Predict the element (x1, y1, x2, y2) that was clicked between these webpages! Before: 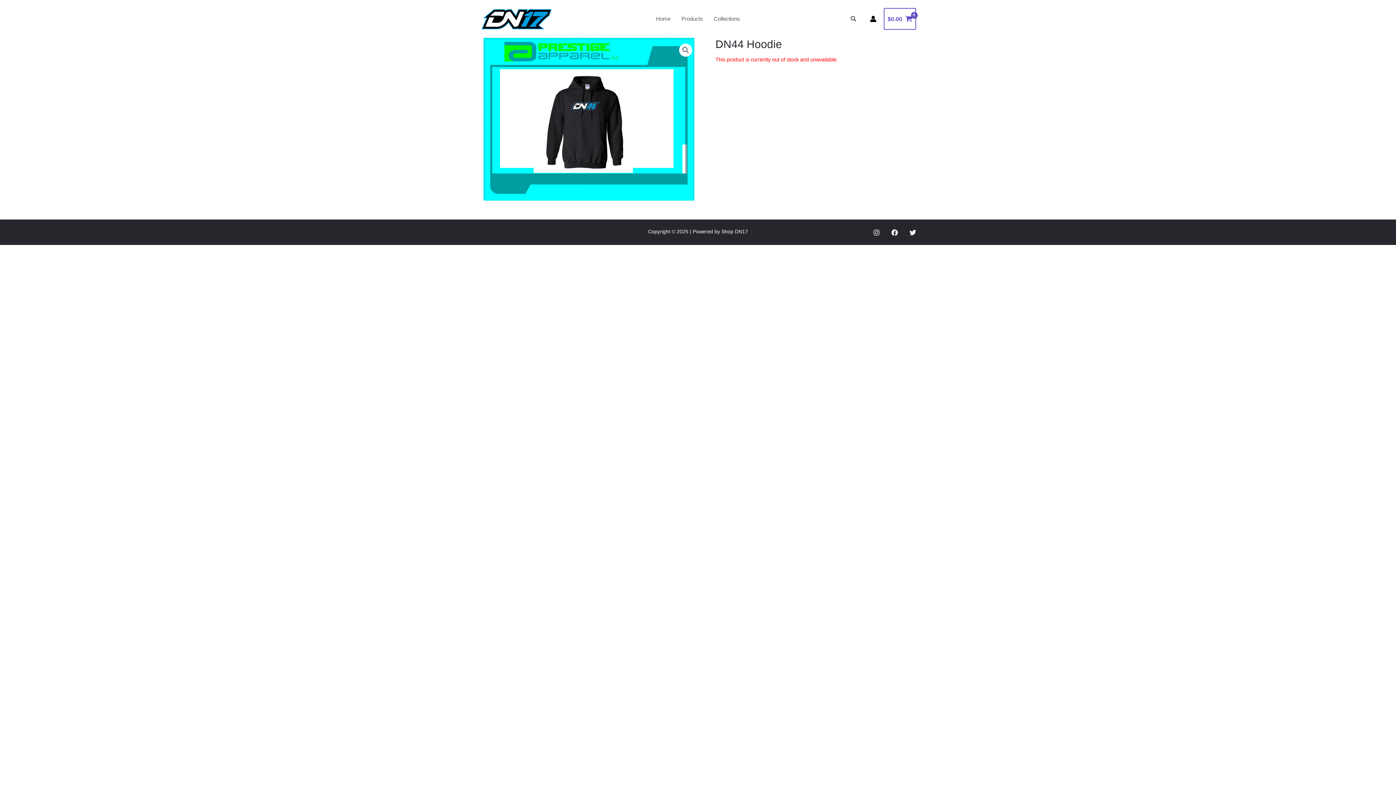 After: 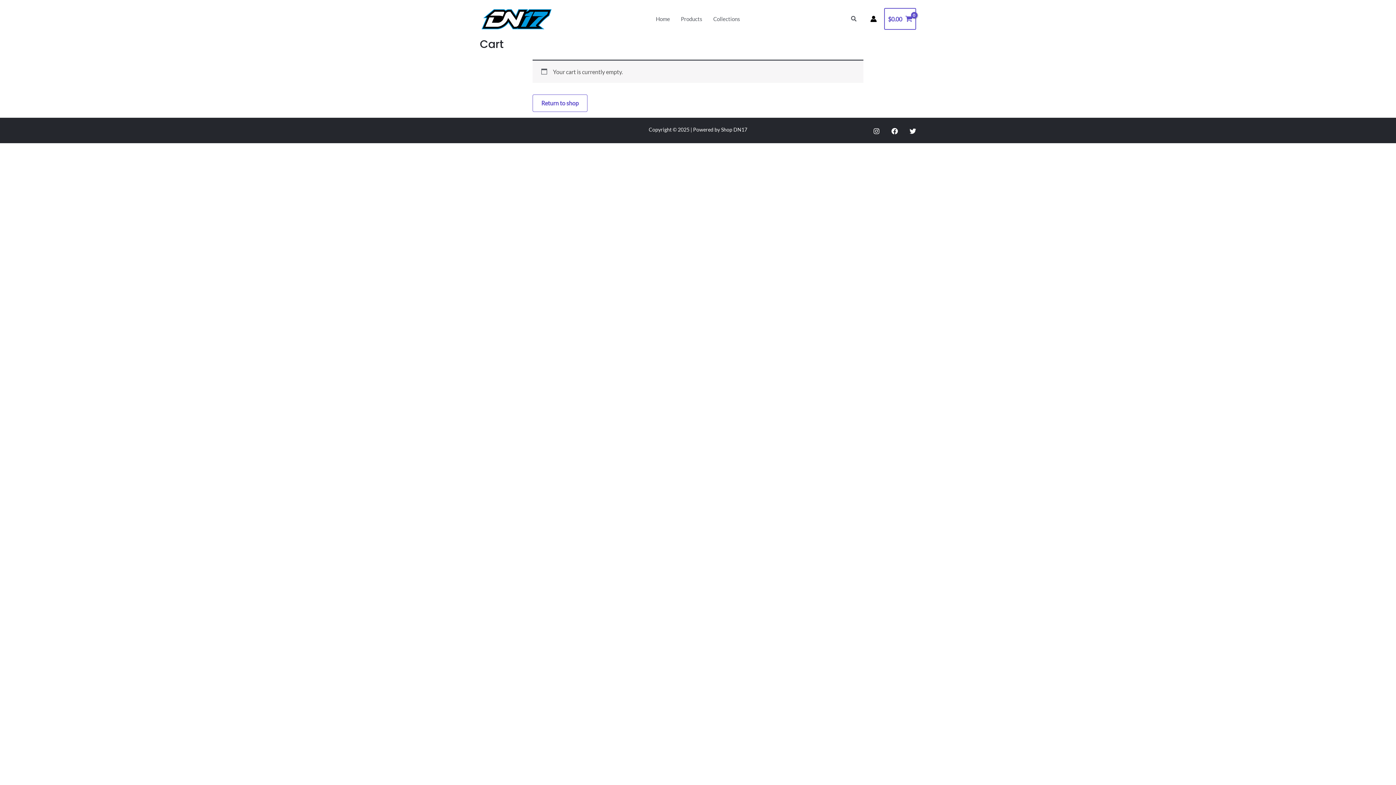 Action: bbox: (884, 8, 916, 29) label: View Shopping Cart, empty